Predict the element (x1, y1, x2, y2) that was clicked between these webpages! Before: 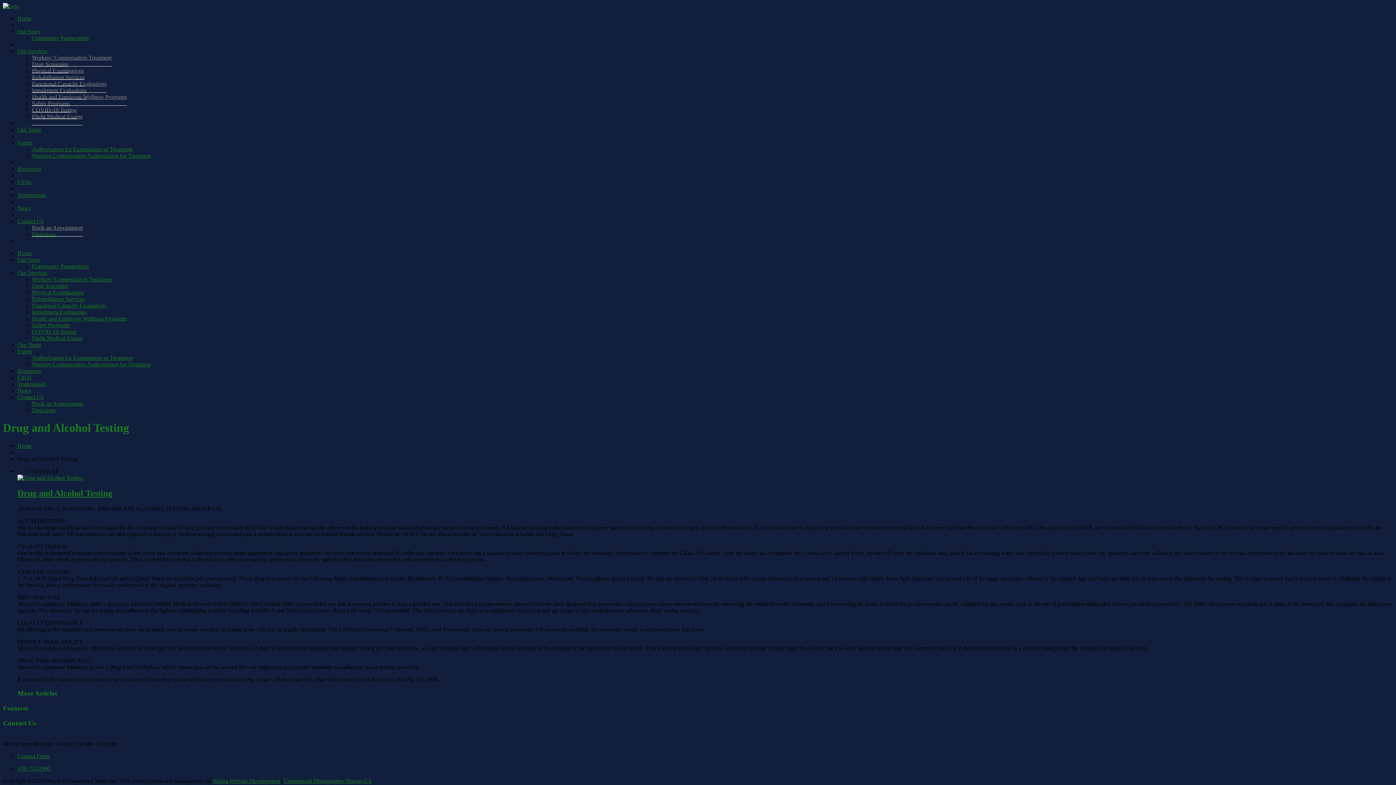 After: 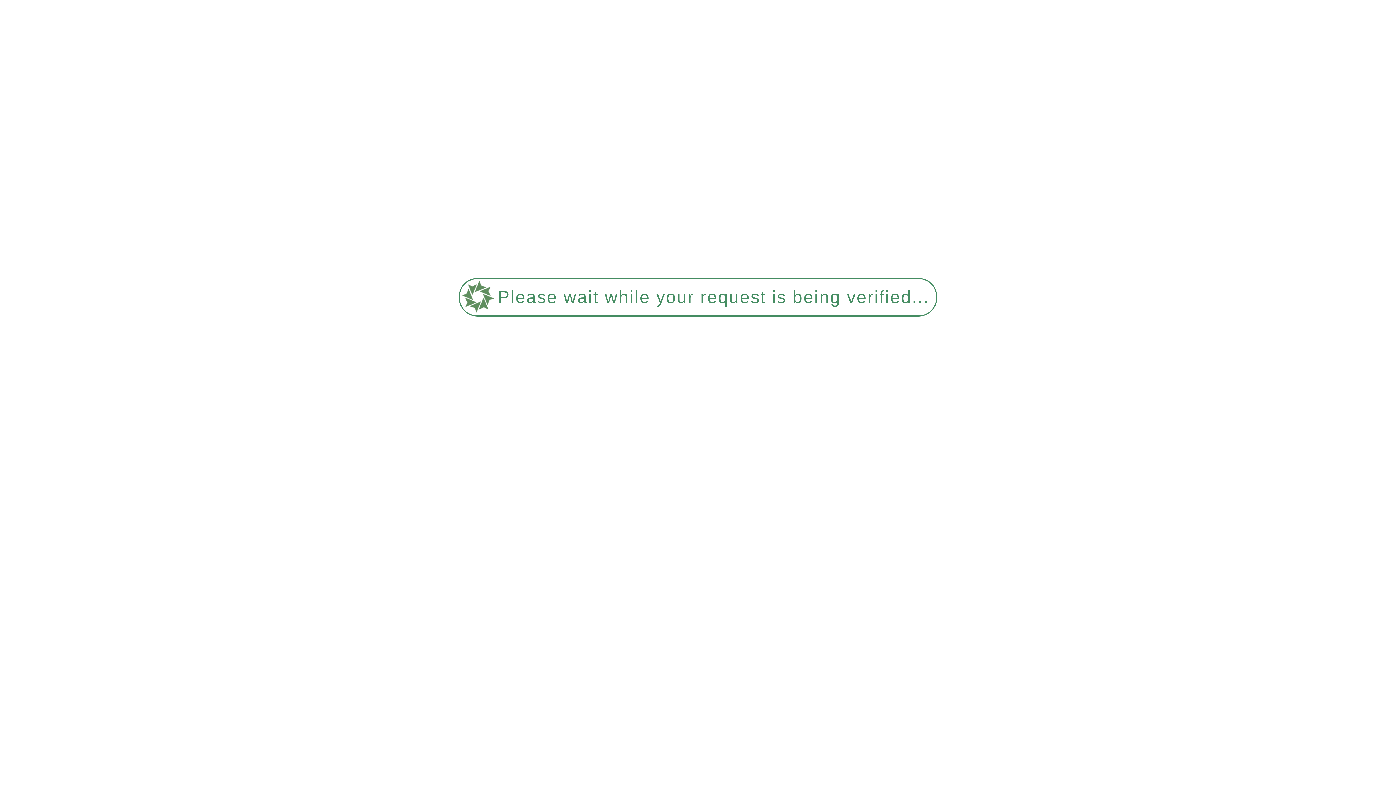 Action: bbox: (32, 309, 86, 315) label: Impairment Evaluations